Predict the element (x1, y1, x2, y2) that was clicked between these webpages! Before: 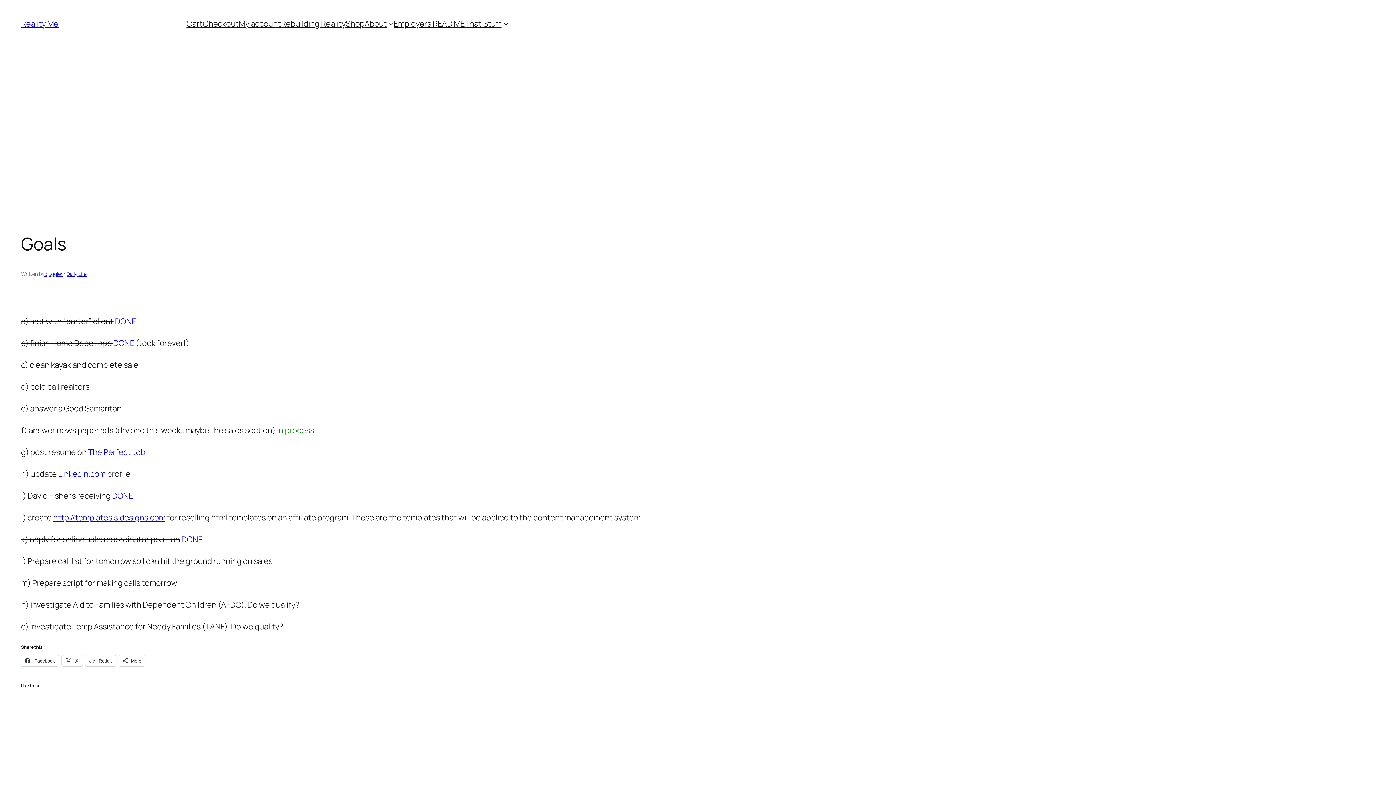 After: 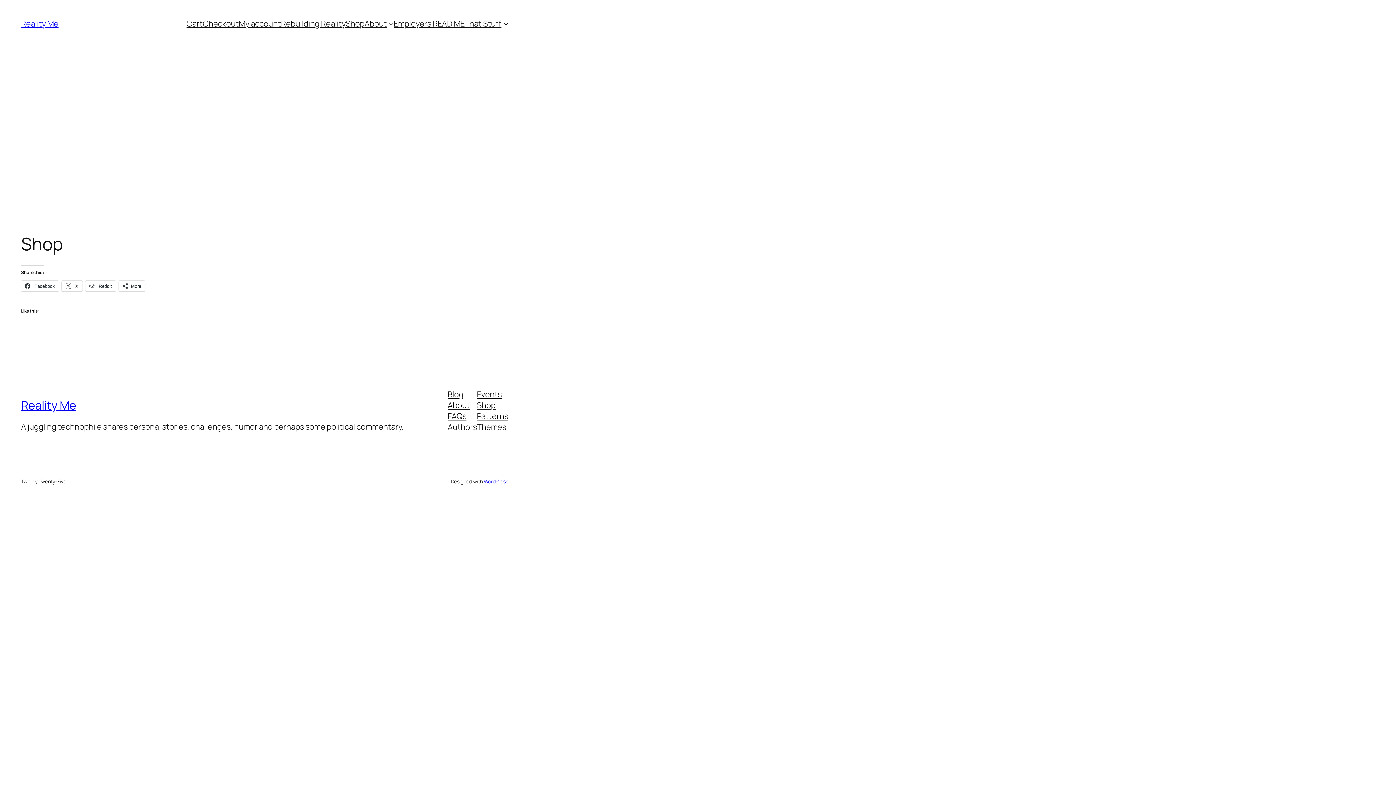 Action: bbox: (345, 18, 364, 29) label: Shop